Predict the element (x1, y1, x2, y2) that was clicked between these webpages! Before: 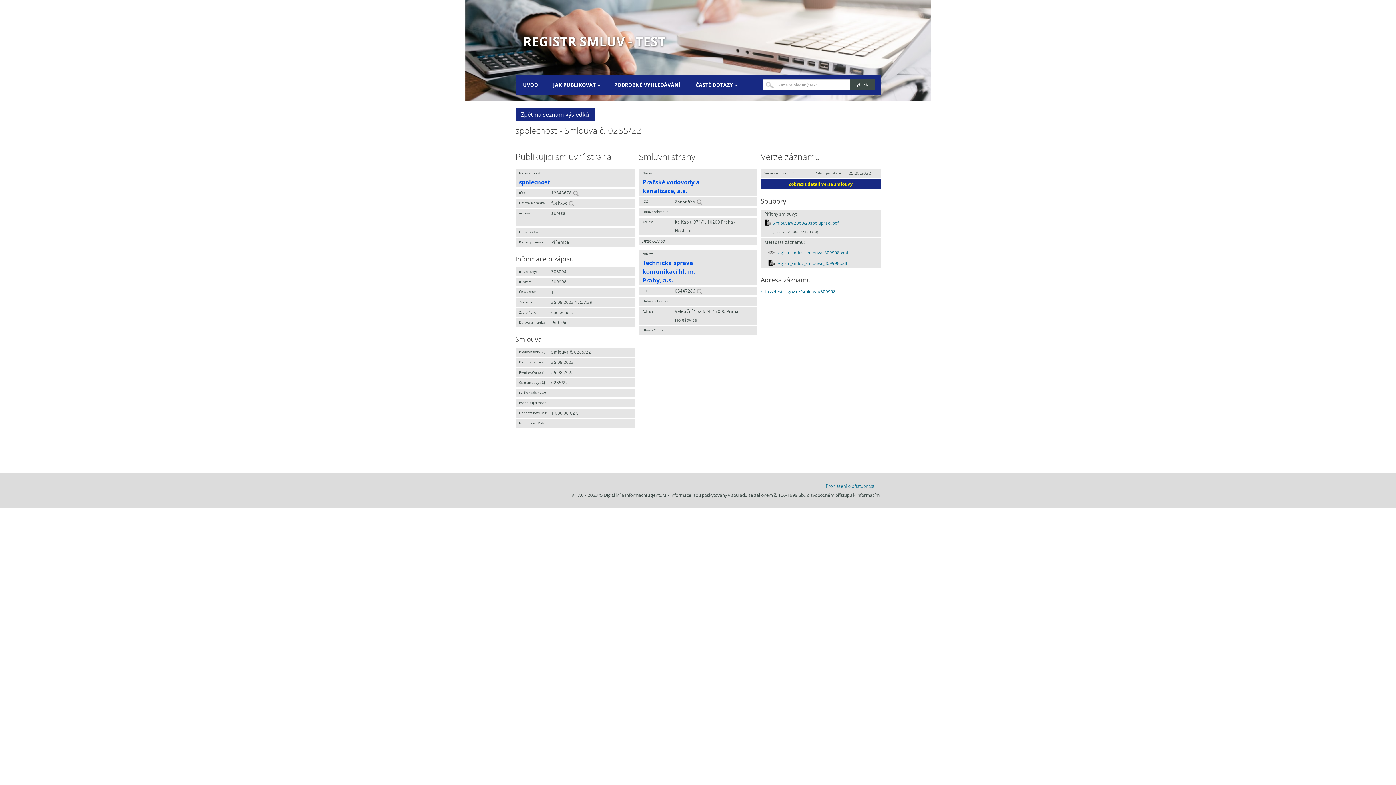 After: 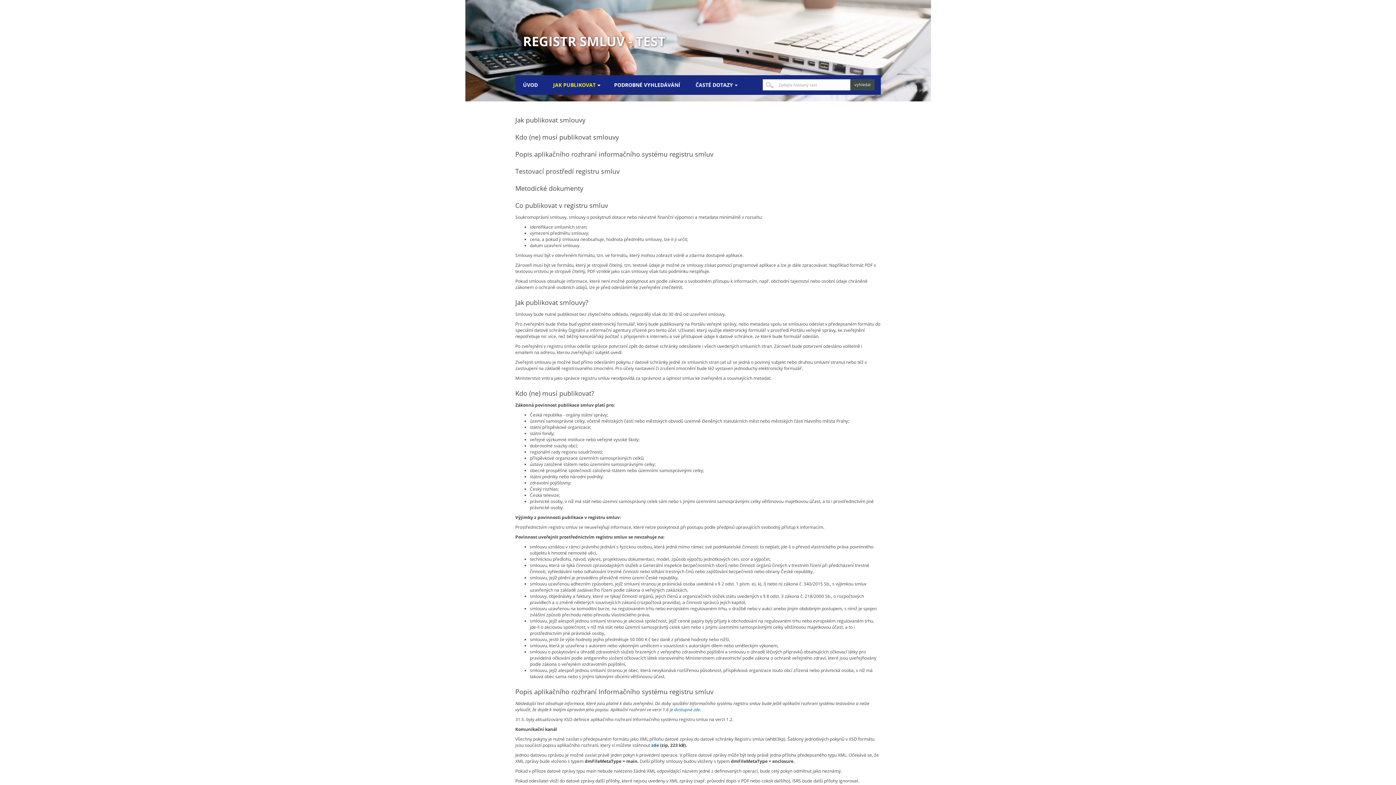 Action: bbox: (553, 74, 599, 94) label: JAK PUBLIKOVAT